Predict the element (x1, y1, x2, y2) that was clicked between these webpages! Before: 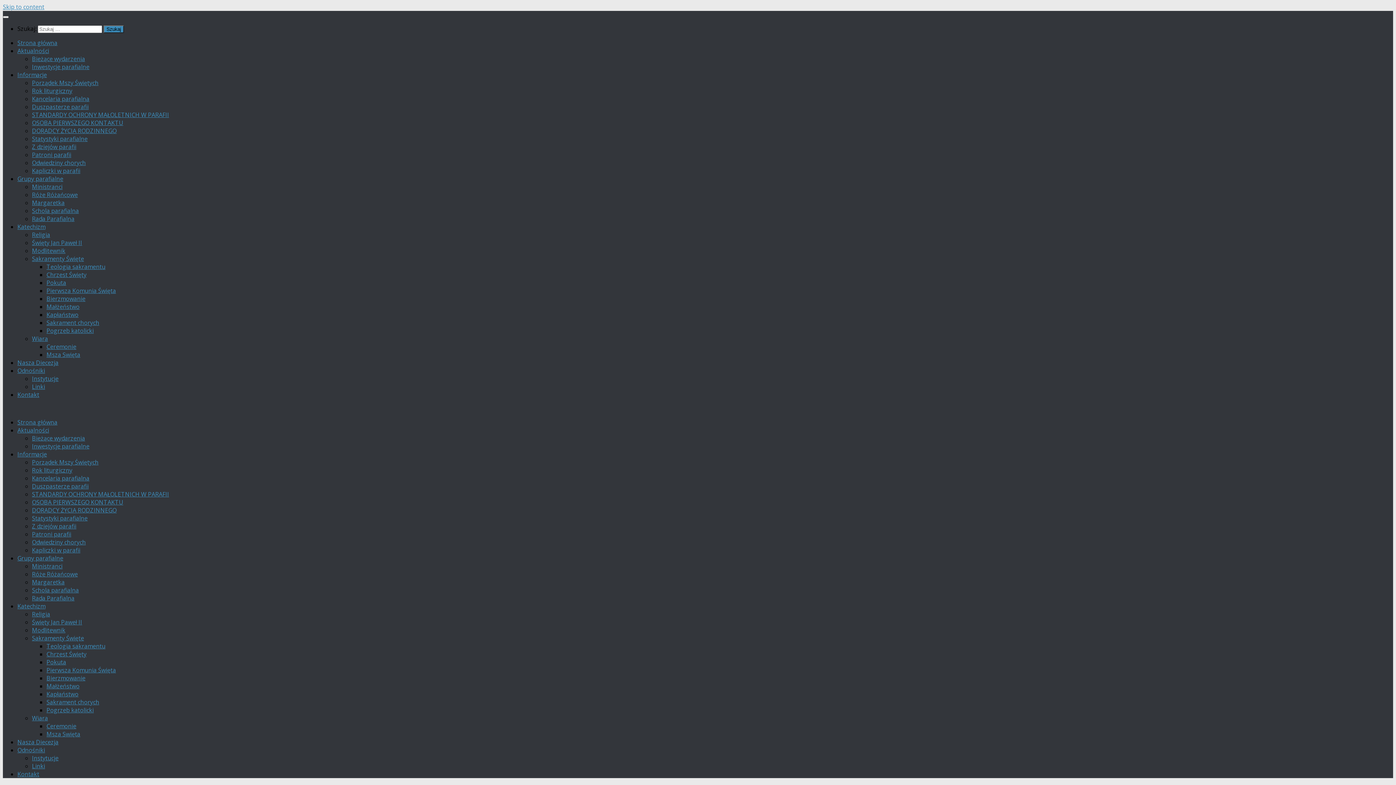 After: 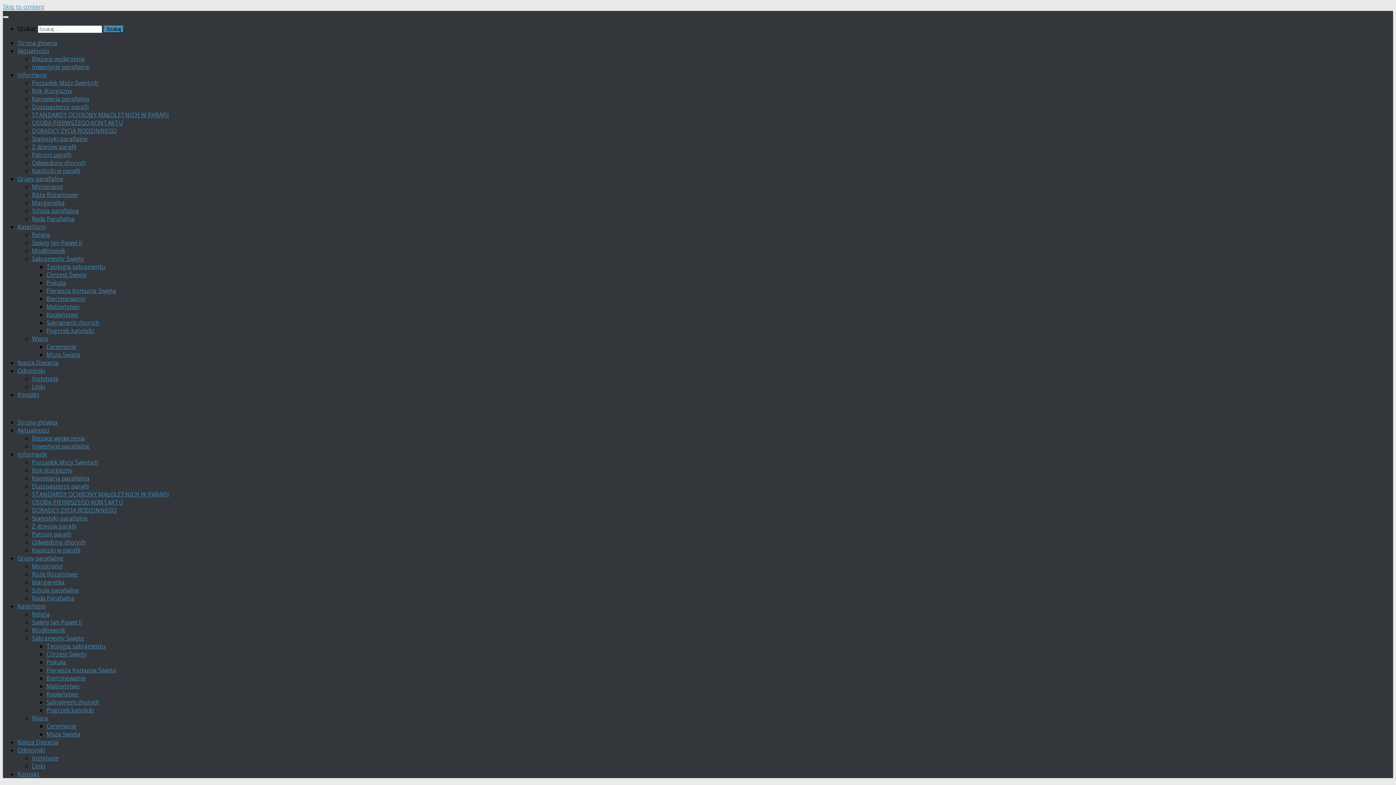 Action: label: Małżeństwo bbox: (46, 302, 79, 310)